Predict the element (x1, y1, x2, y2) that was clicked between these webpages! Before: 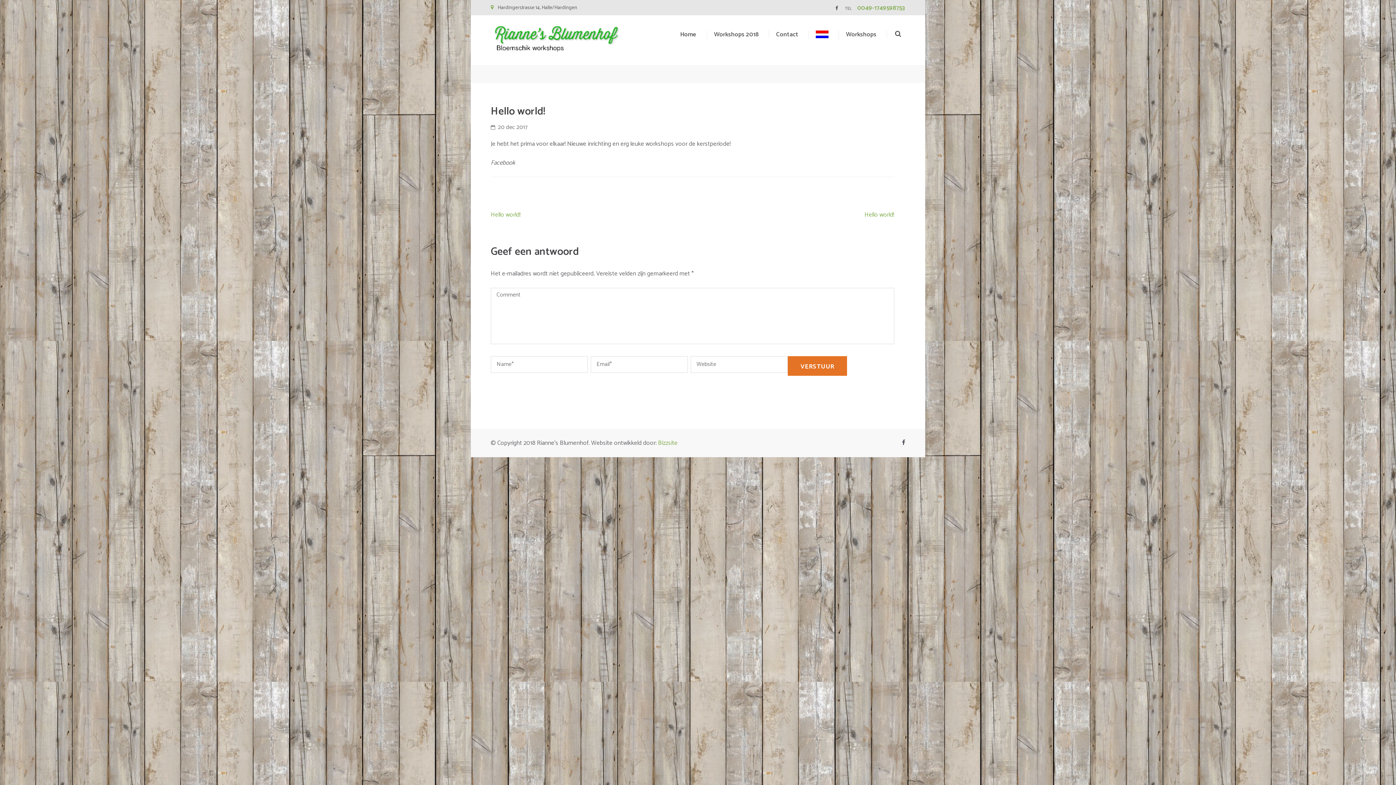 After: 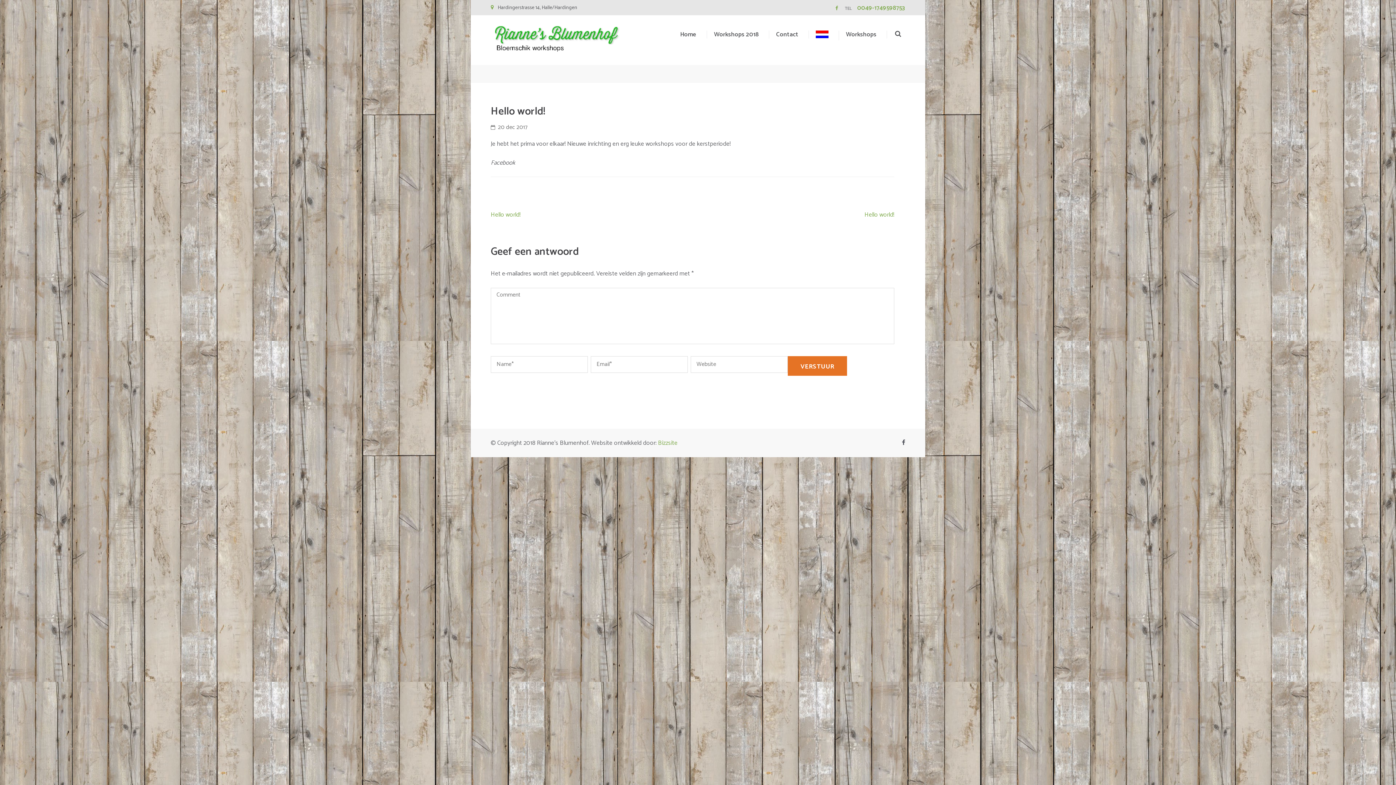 Action: bbox: (835, 4, 838, 12)